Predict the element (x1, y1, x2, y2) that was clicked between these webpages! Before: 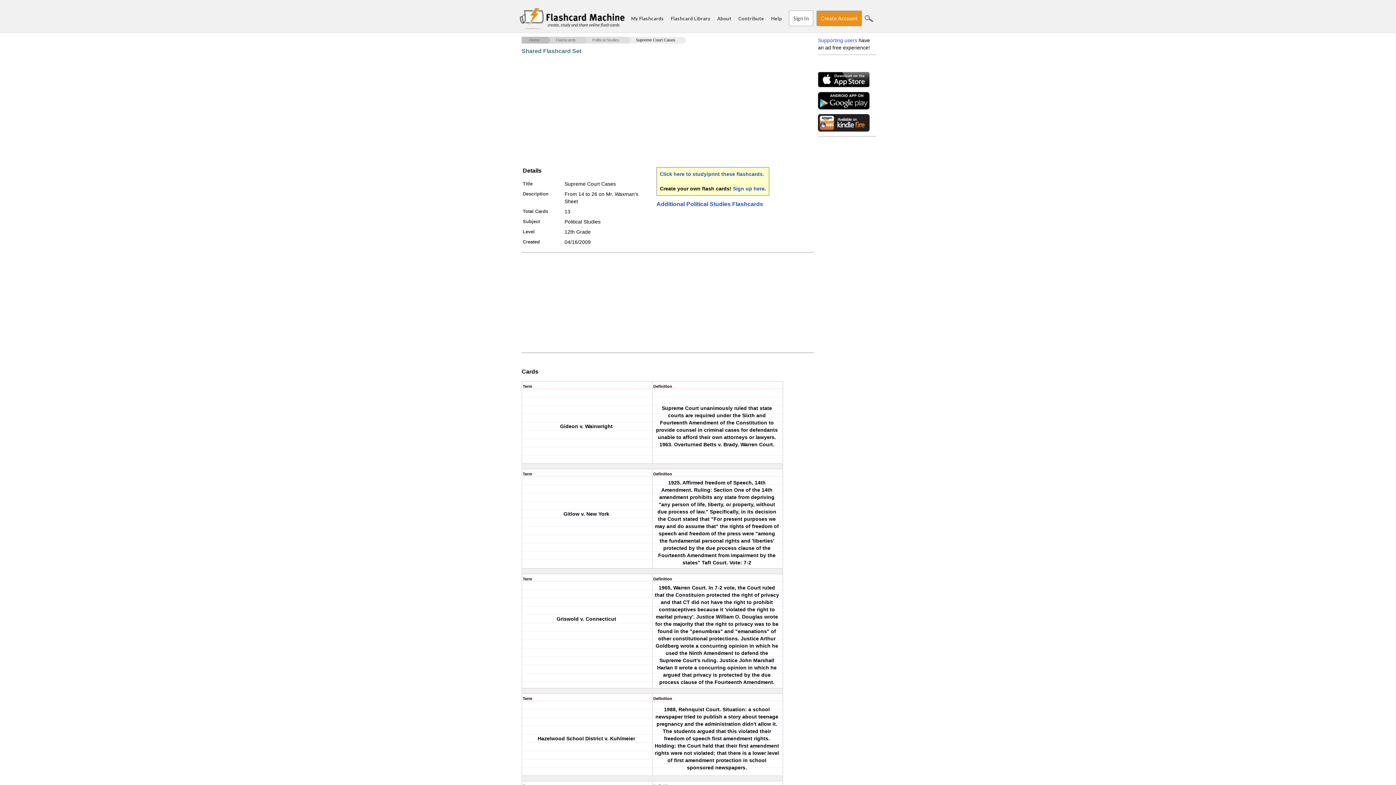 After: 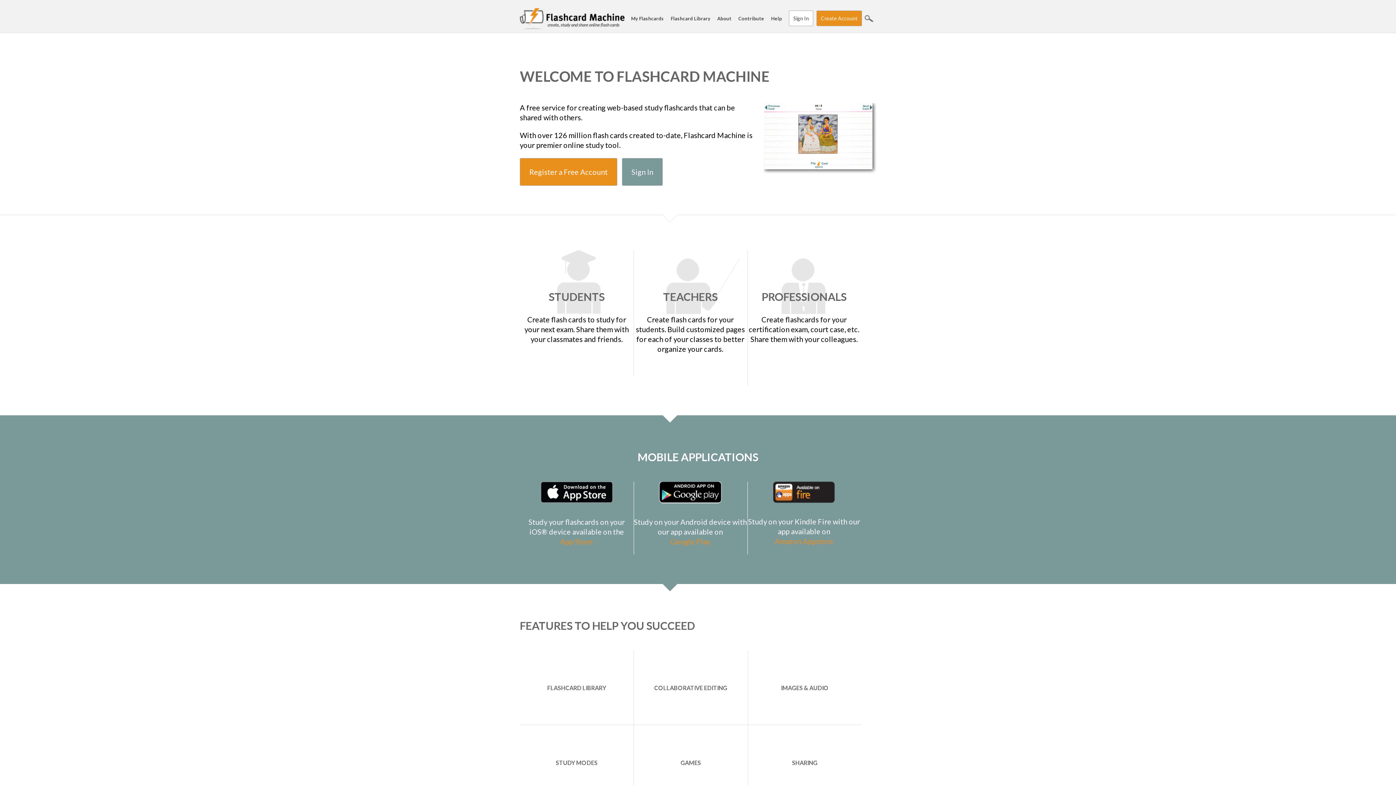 Action: label: Flashcard Machine -
create, study and share online flash cards bbox: (520, 7, 629, 29)